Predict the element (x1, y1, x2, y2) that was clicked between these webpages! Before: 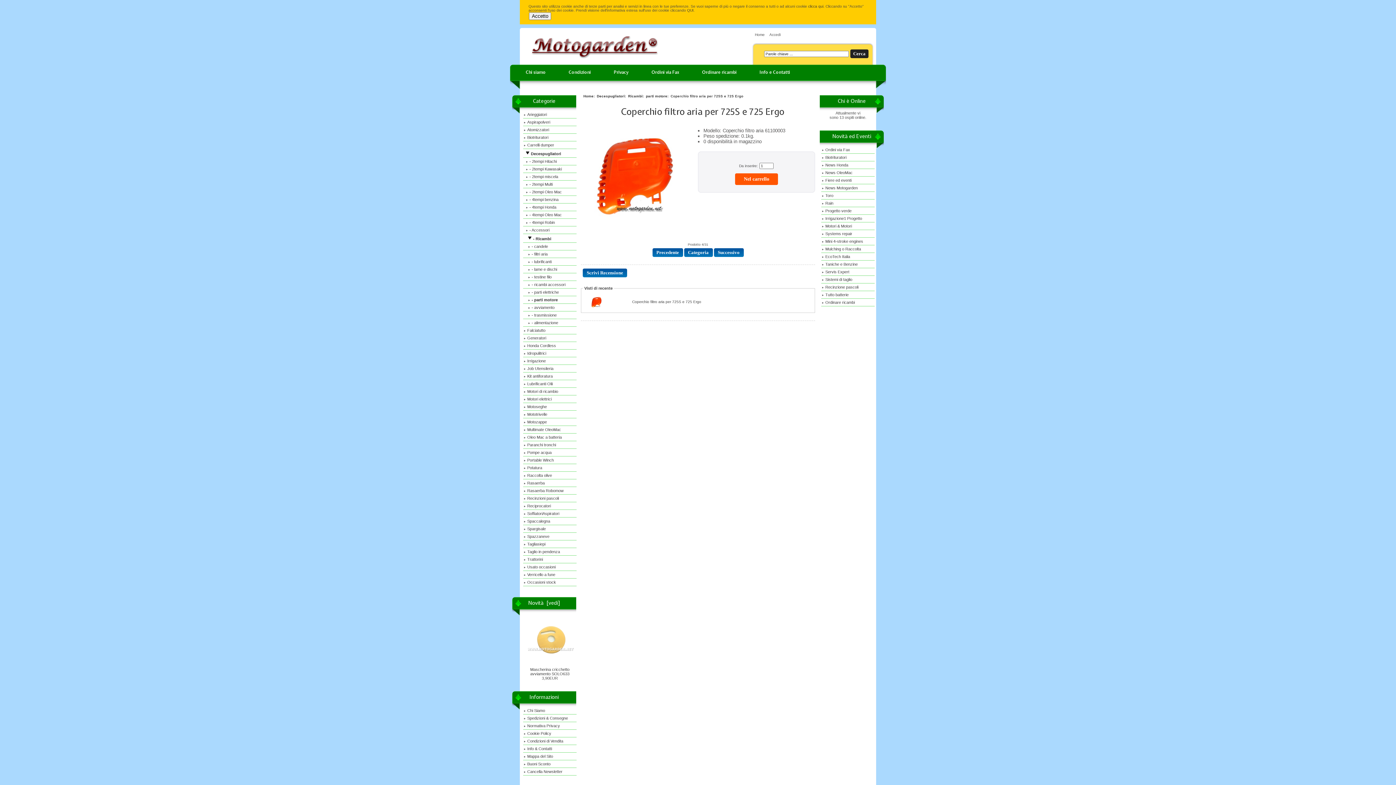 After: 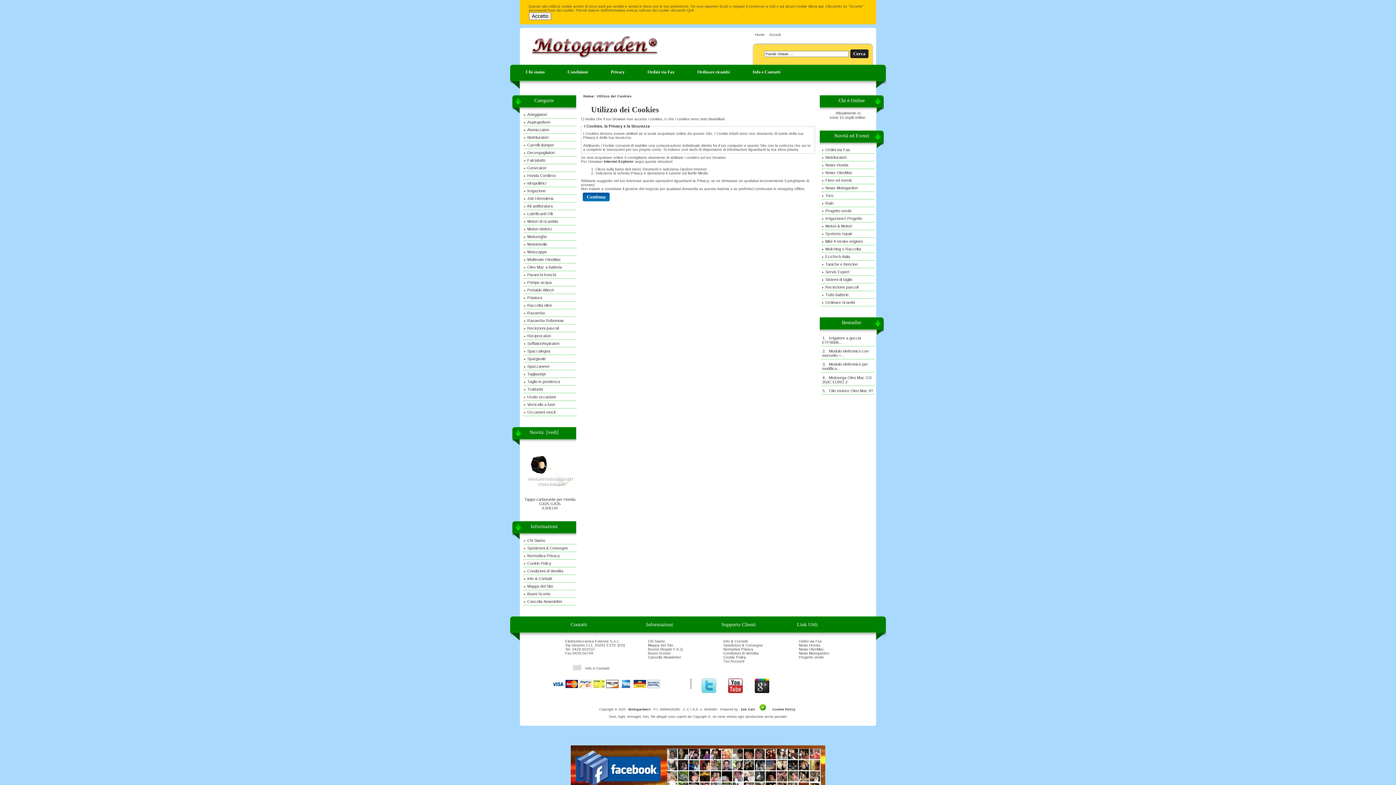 Action: label:  Scrivi Recensione  bbox: (582, 271, 627, 275)